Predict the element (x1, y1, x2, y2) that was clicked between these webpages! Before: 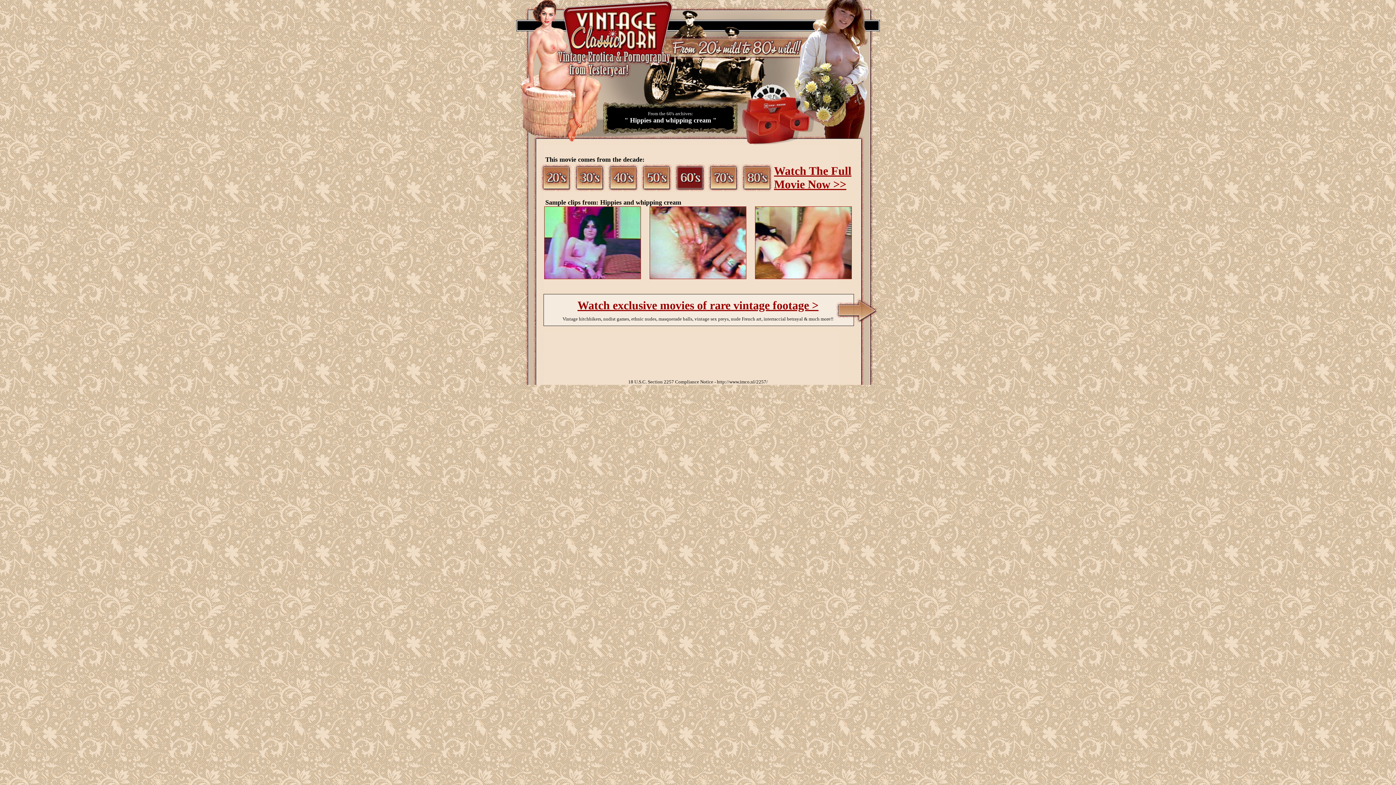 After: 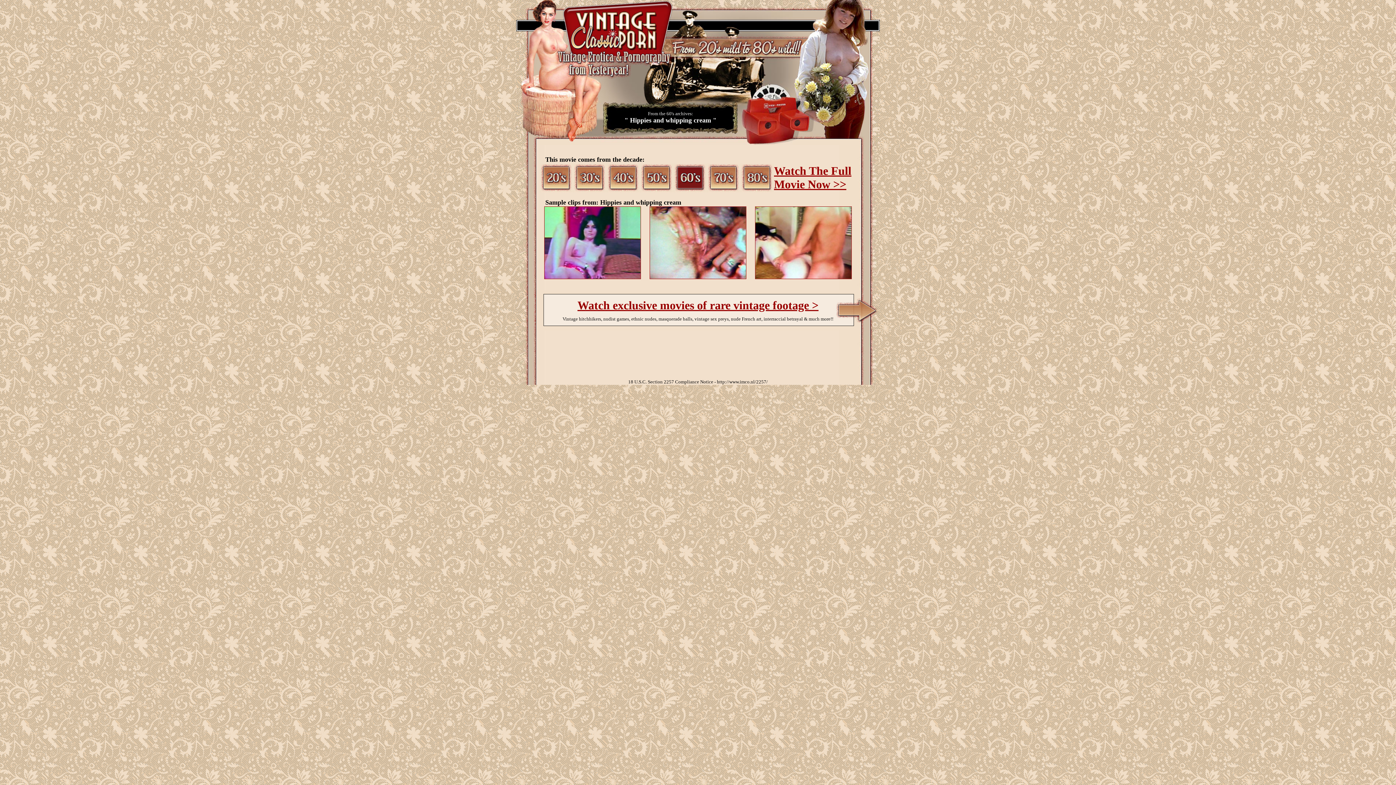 Action: bbox: (755, 274, 852, 280)